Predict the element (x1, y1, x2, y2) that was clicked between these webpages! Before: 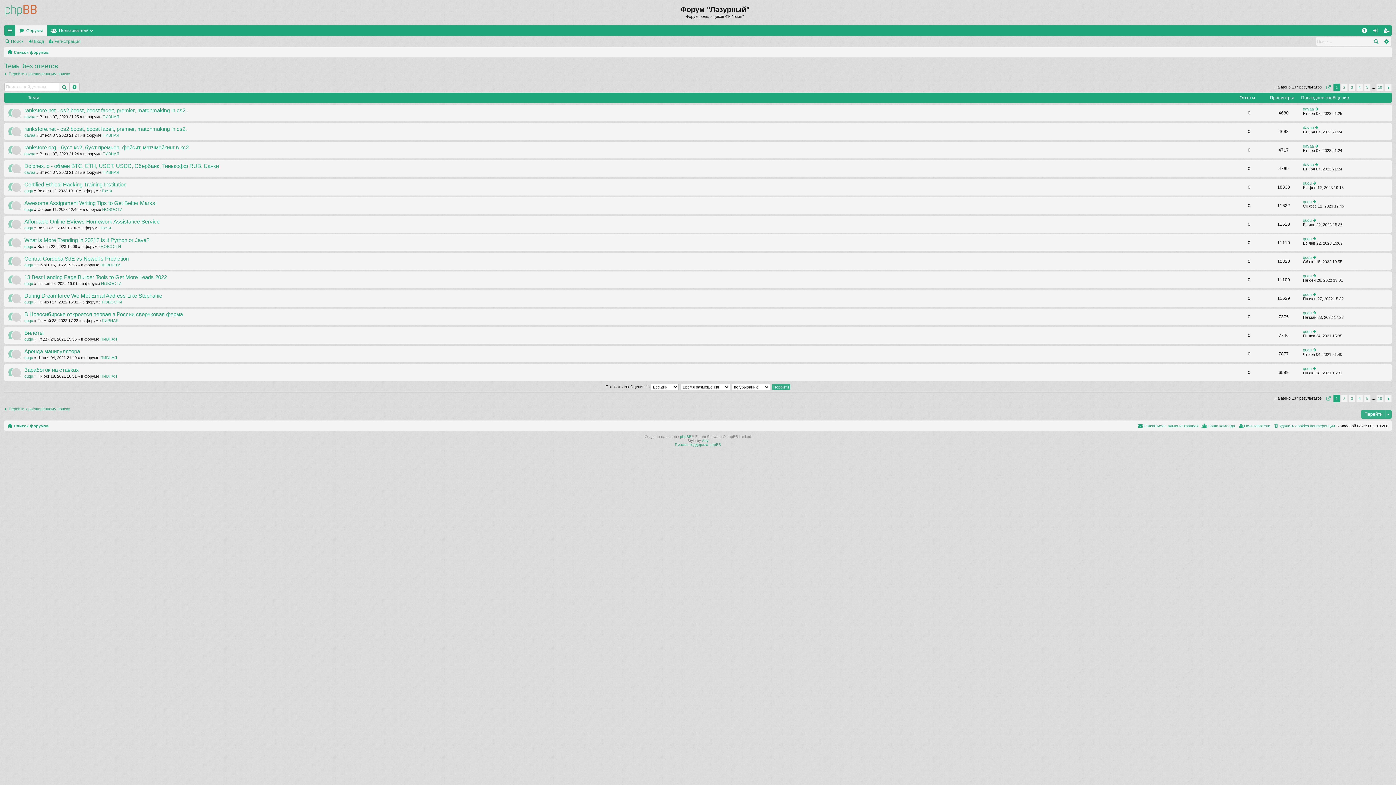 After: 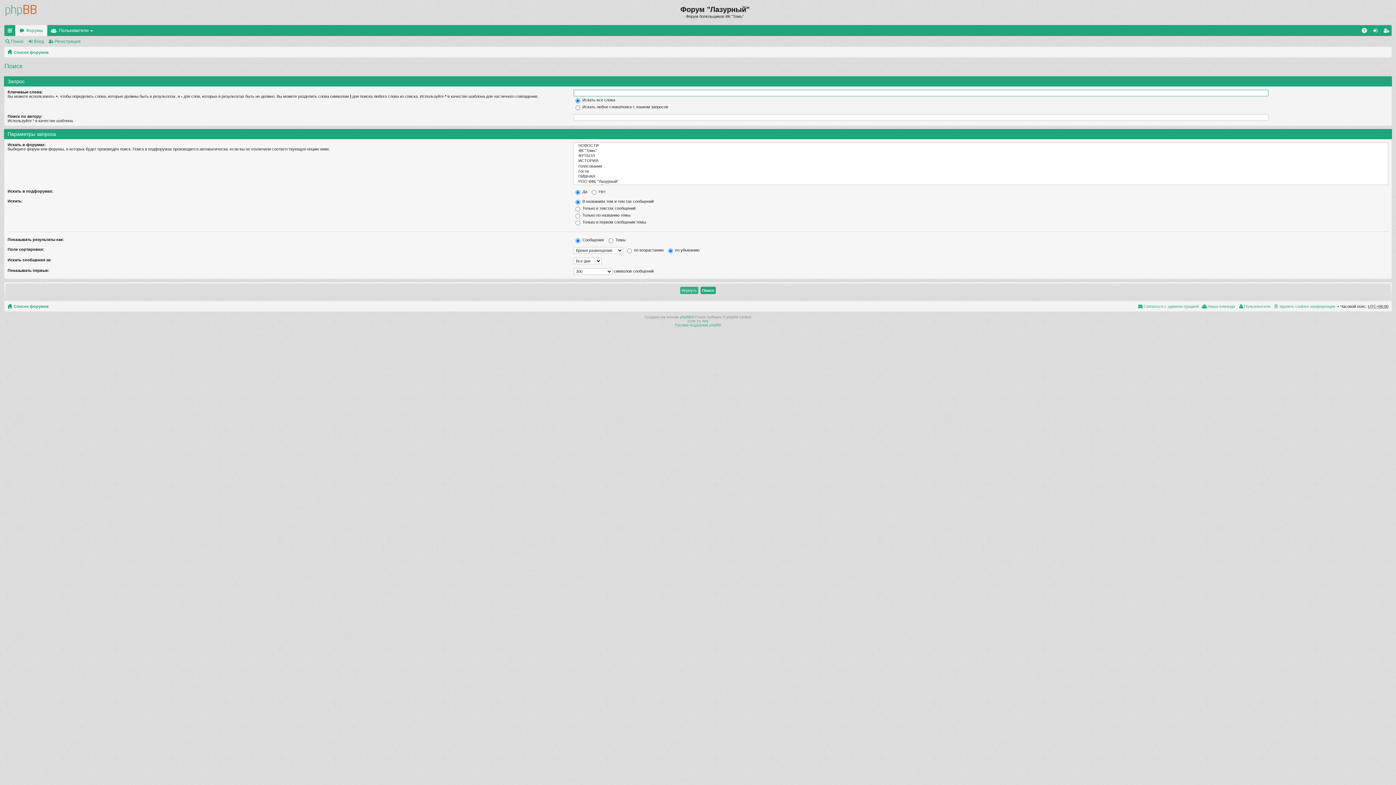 Action: bbox: (4, 406, 70, 411) label: Перейти к расширенному поиску